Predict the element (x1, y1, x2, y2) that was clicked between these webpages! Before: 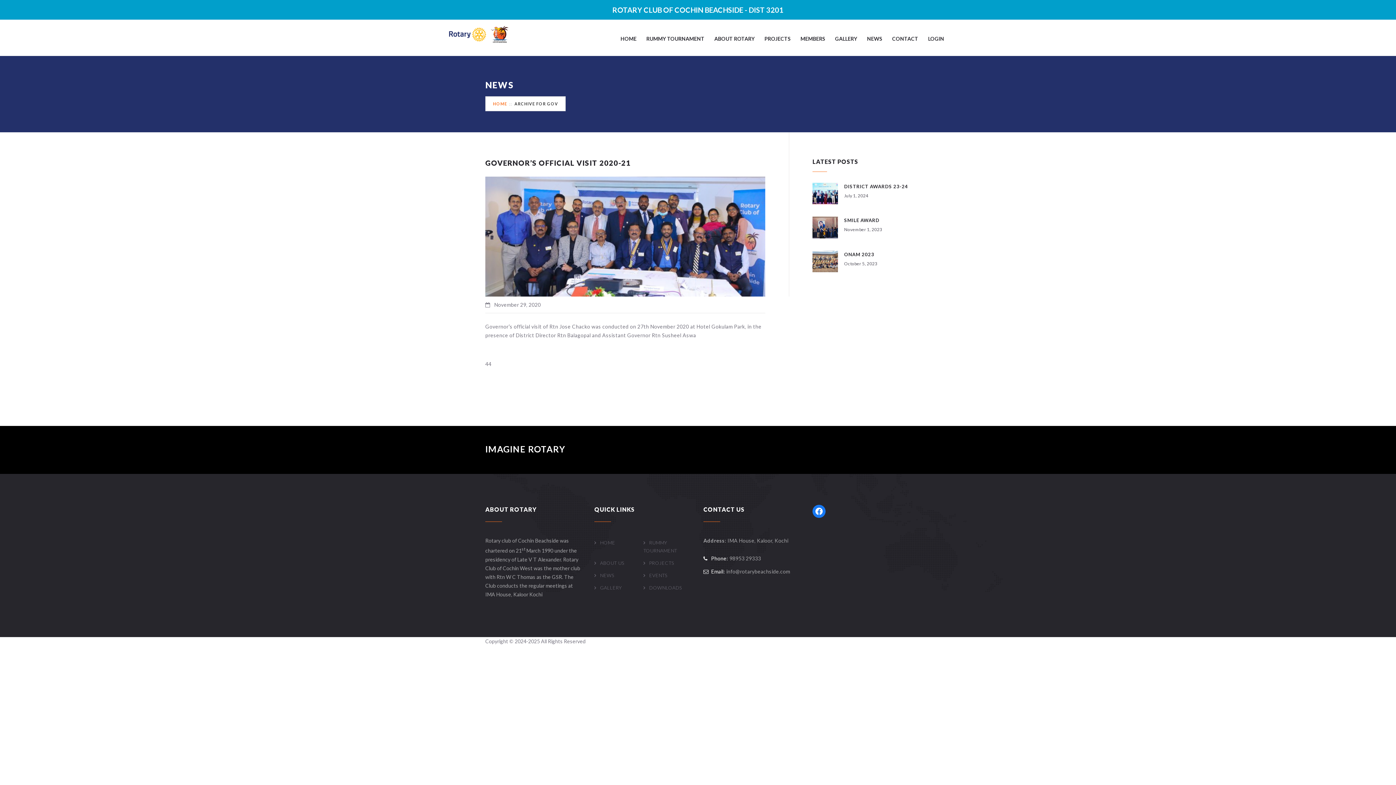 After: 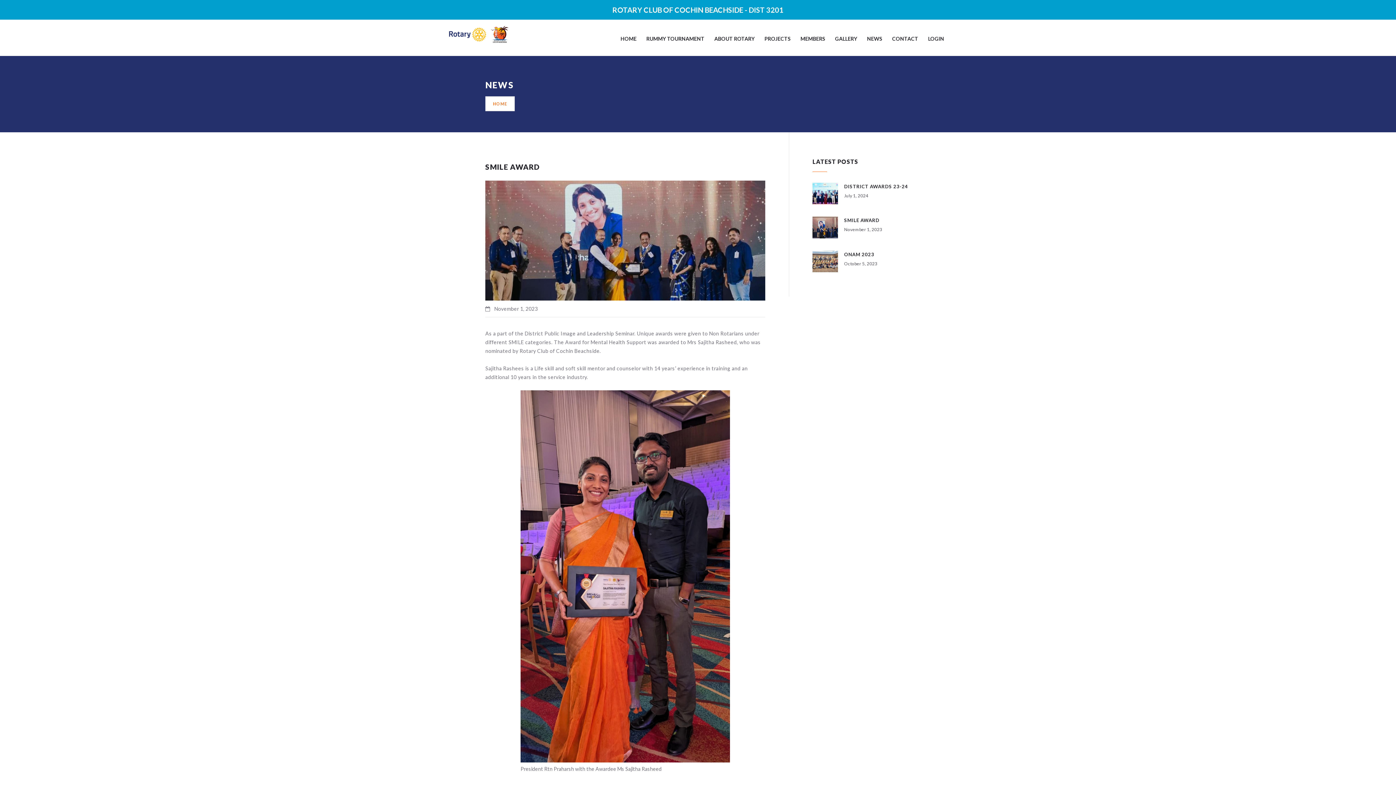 Action: label: SMILE AWARD bbox: (844, 217, 879, 223)